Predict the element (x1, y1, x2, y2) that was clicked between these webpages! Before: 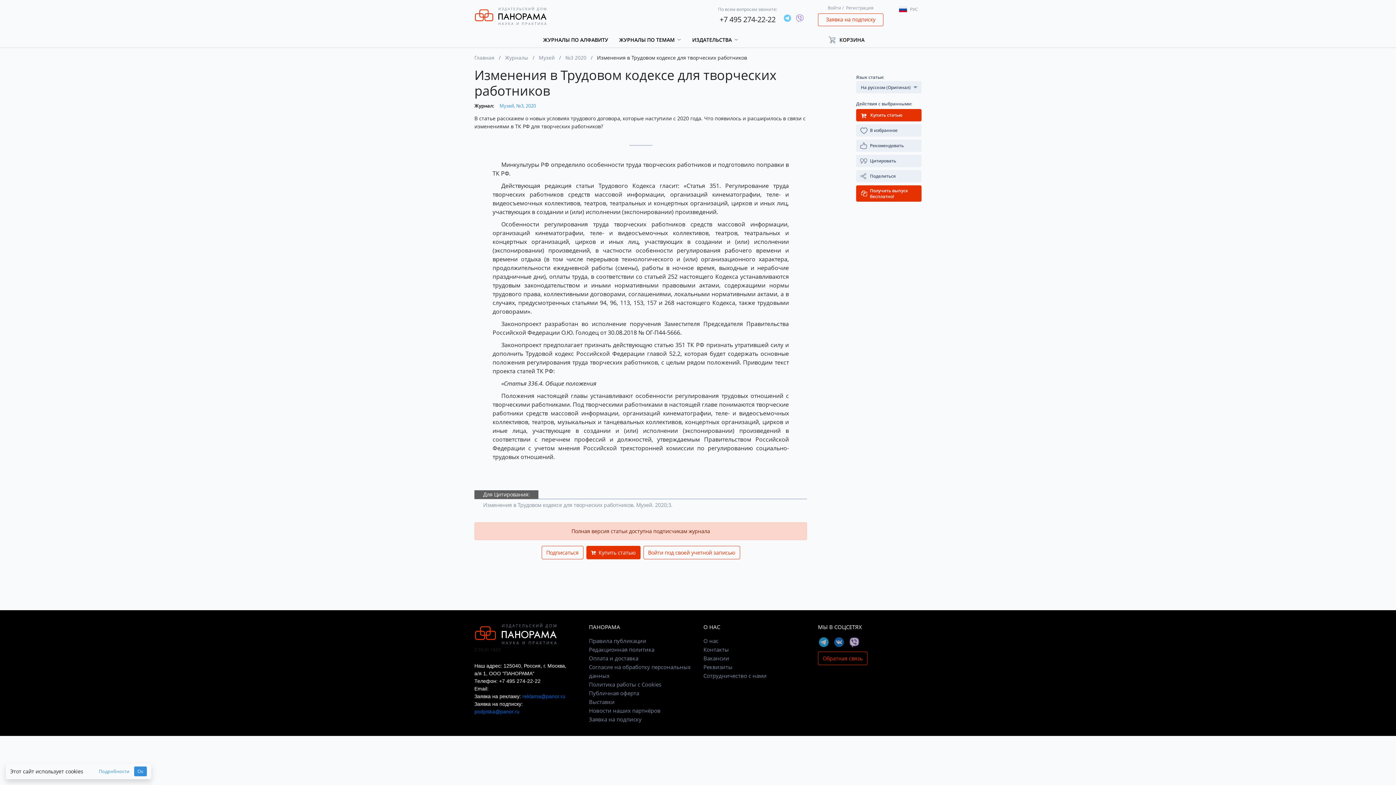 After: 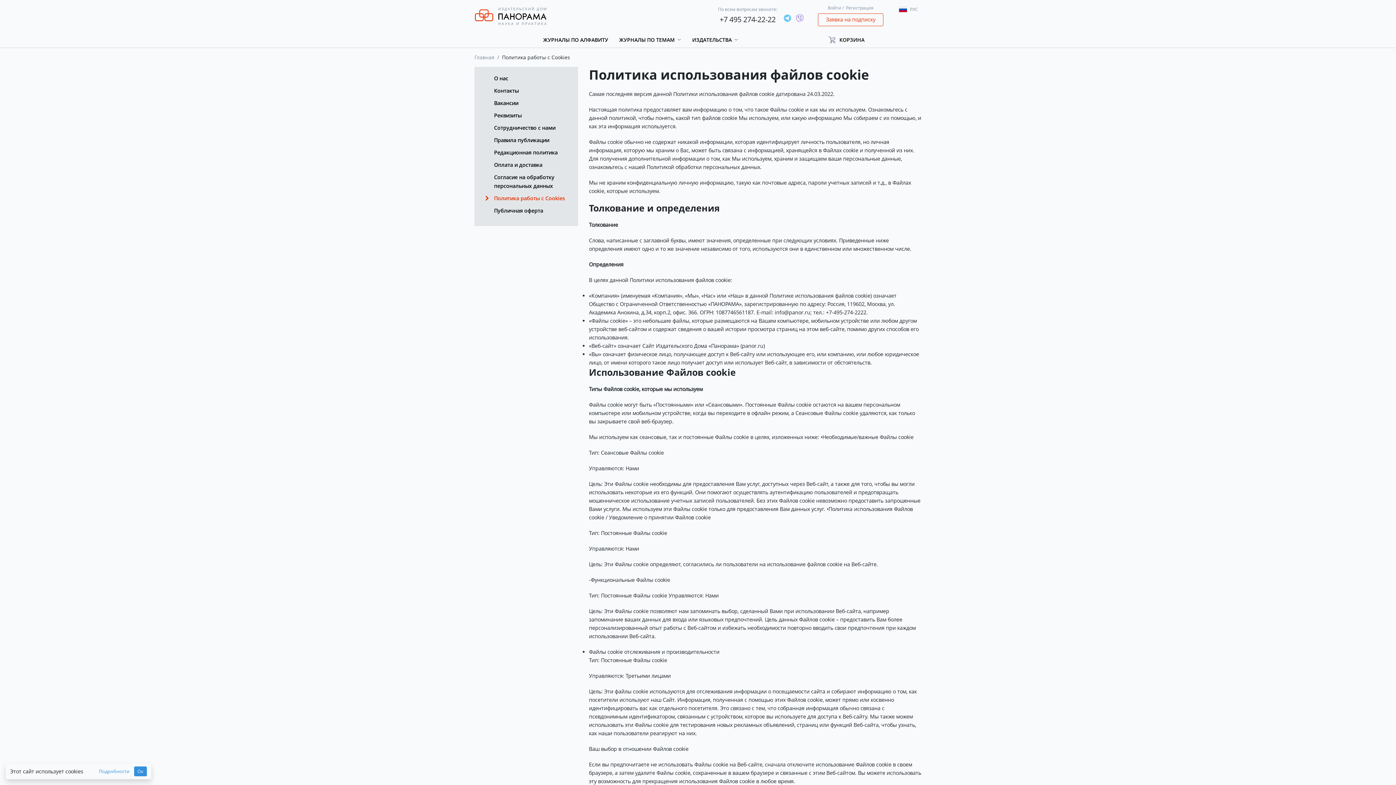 Action: bbox: (589, 681, 661, 688) label: Политика работы с Cookies